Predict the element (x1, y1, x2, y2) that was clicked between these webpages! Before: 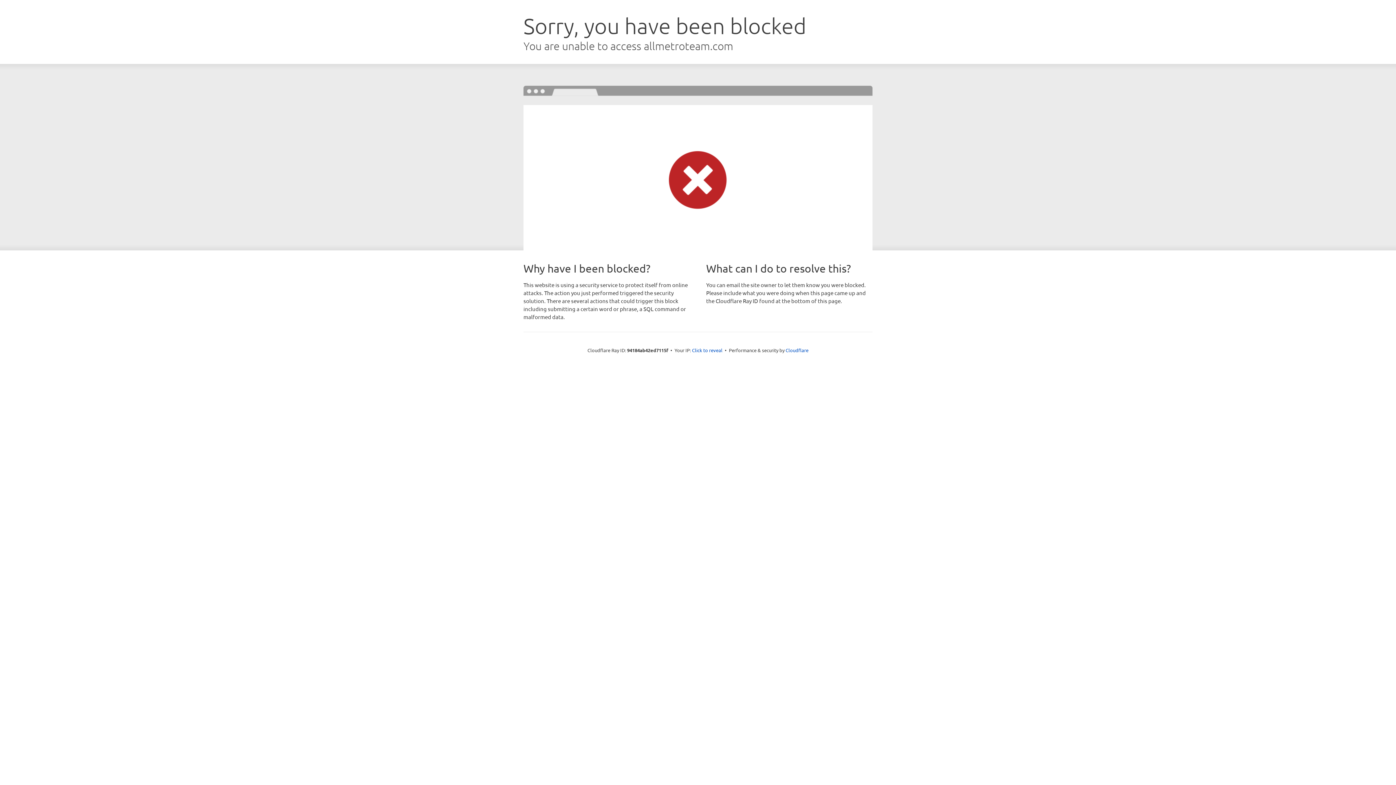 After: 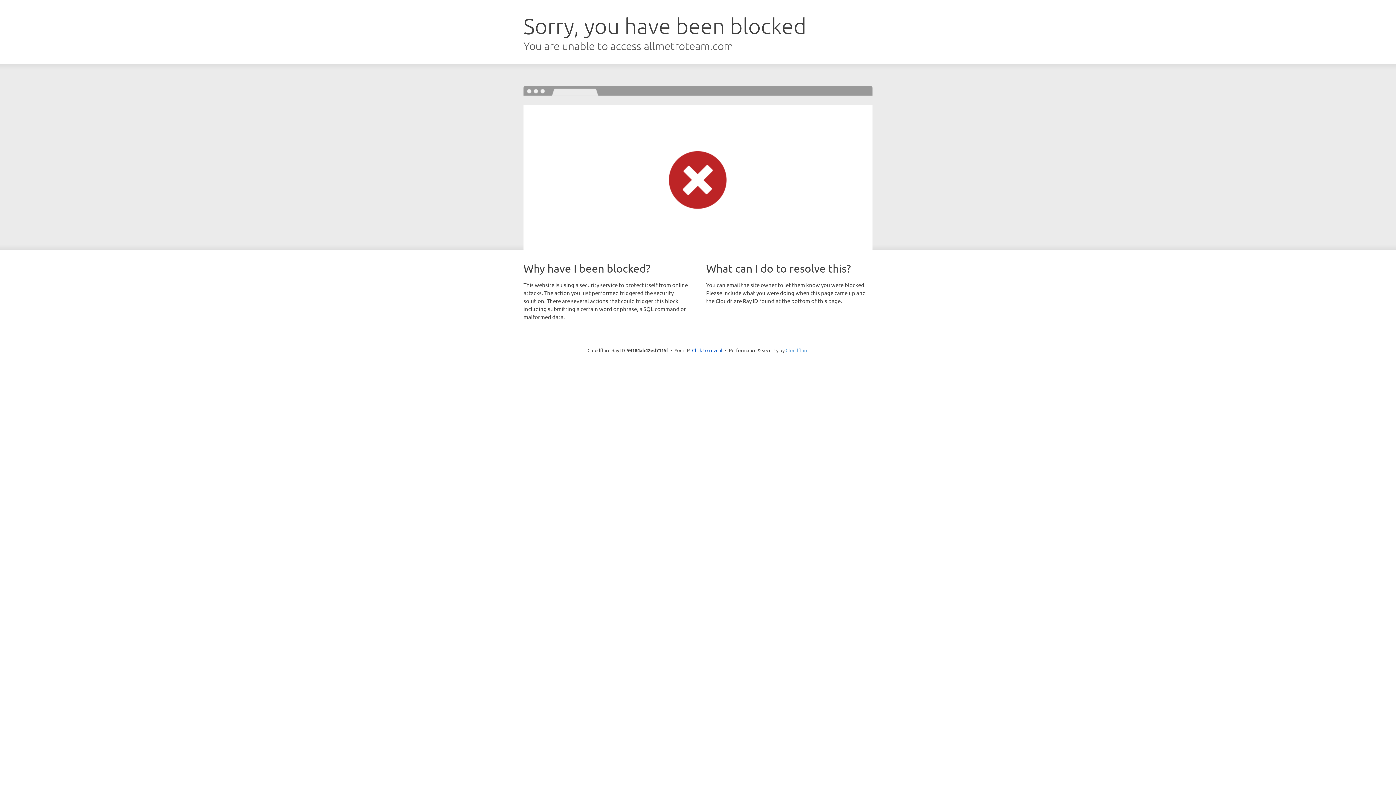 Action: label: Cloudflare bbox: (785, 347, 808, 353)